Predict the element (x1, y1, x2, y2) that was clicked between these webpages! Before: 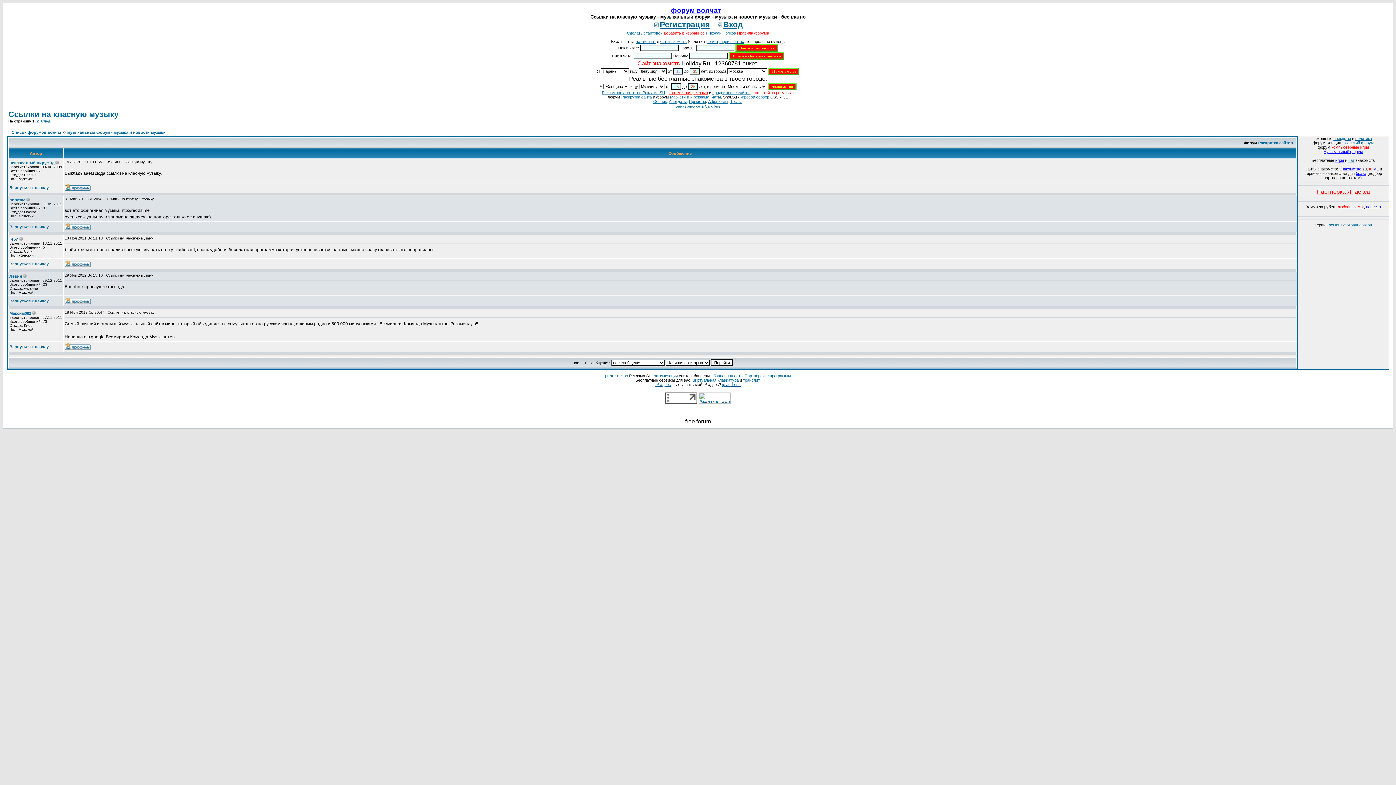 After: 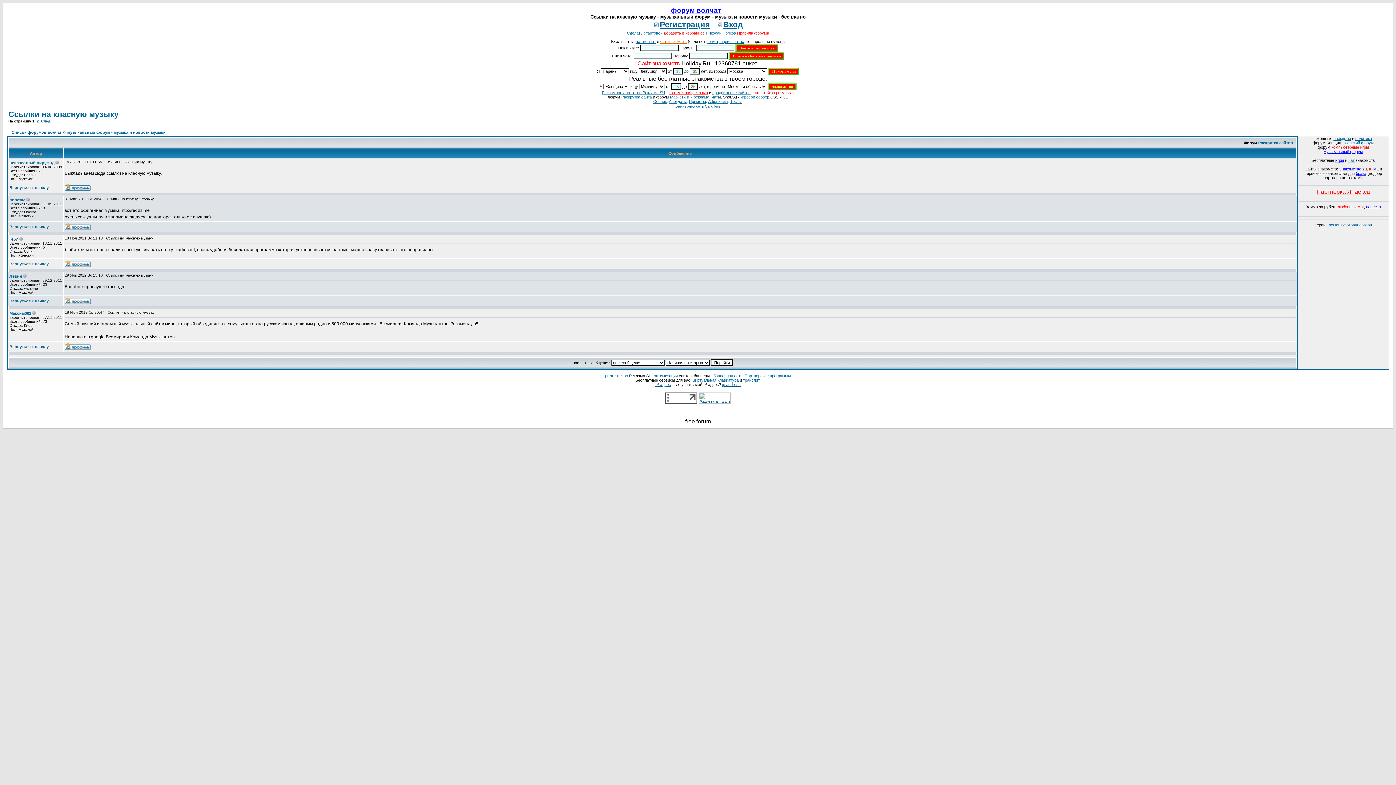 Action: label: чат знакомств bbox: (660, 39, 686, 43)